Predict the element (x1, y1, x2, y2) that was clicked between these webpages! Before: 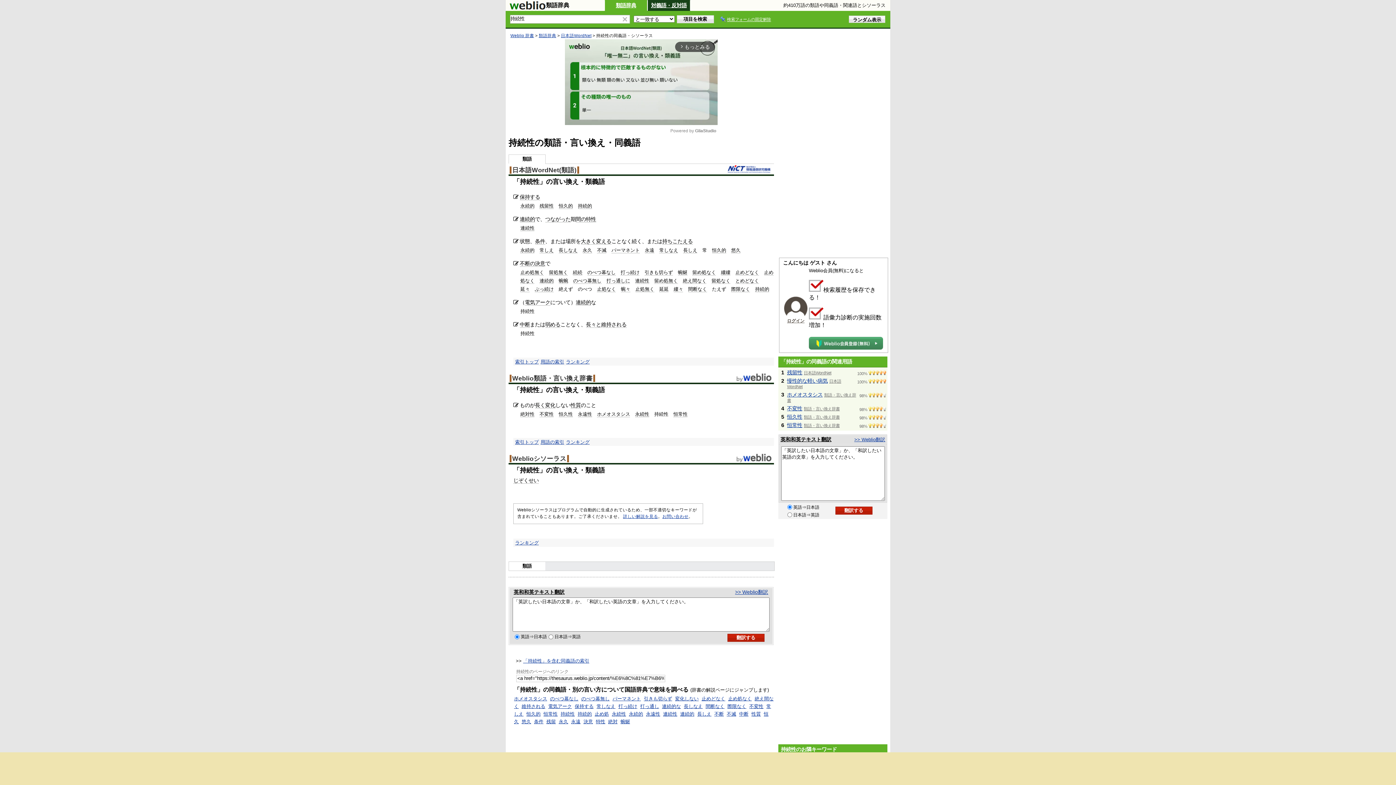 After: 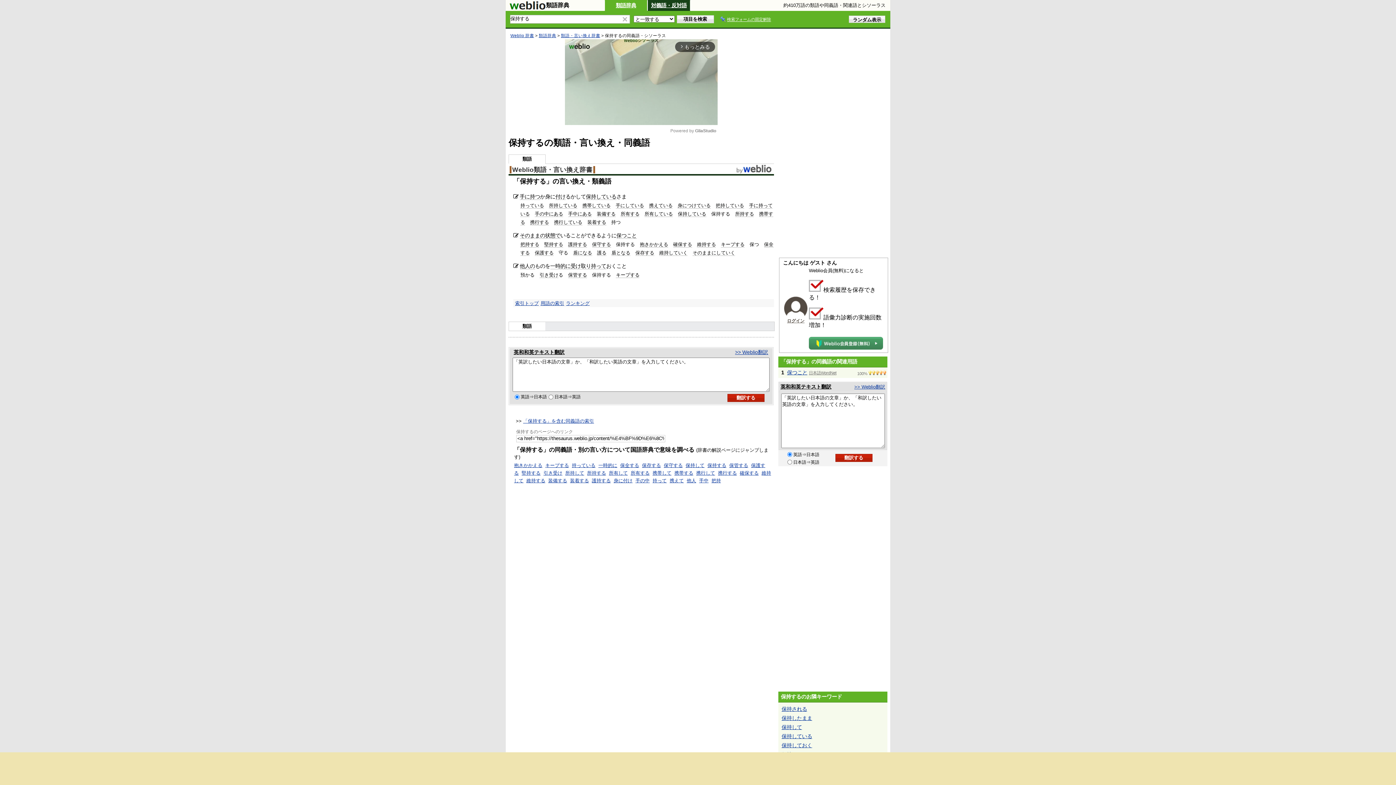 Action: label: 保持する bbox: (519, 194, 540, 200)